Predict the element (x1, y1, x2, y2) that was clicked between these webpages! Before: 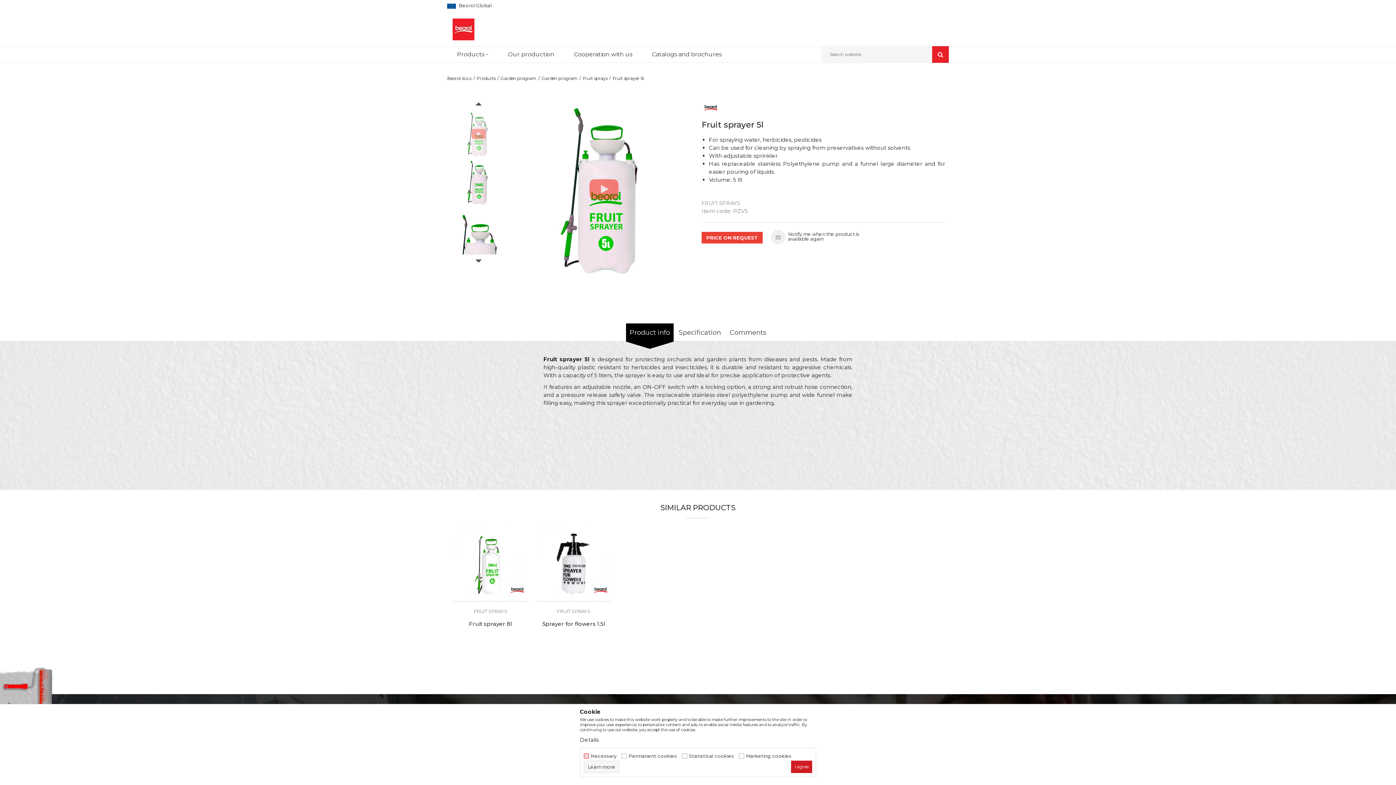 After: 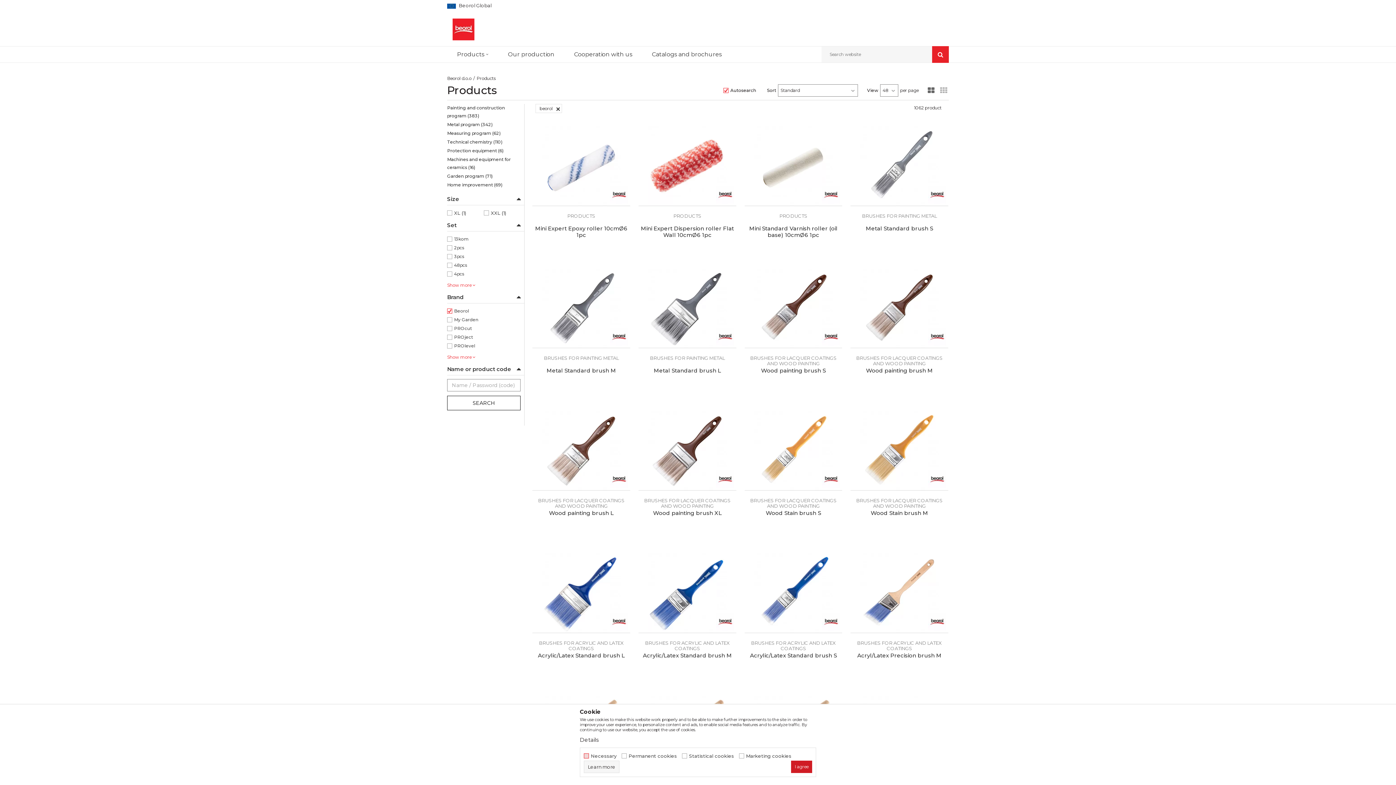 Action: bbox: (591, 581, 609, 599)